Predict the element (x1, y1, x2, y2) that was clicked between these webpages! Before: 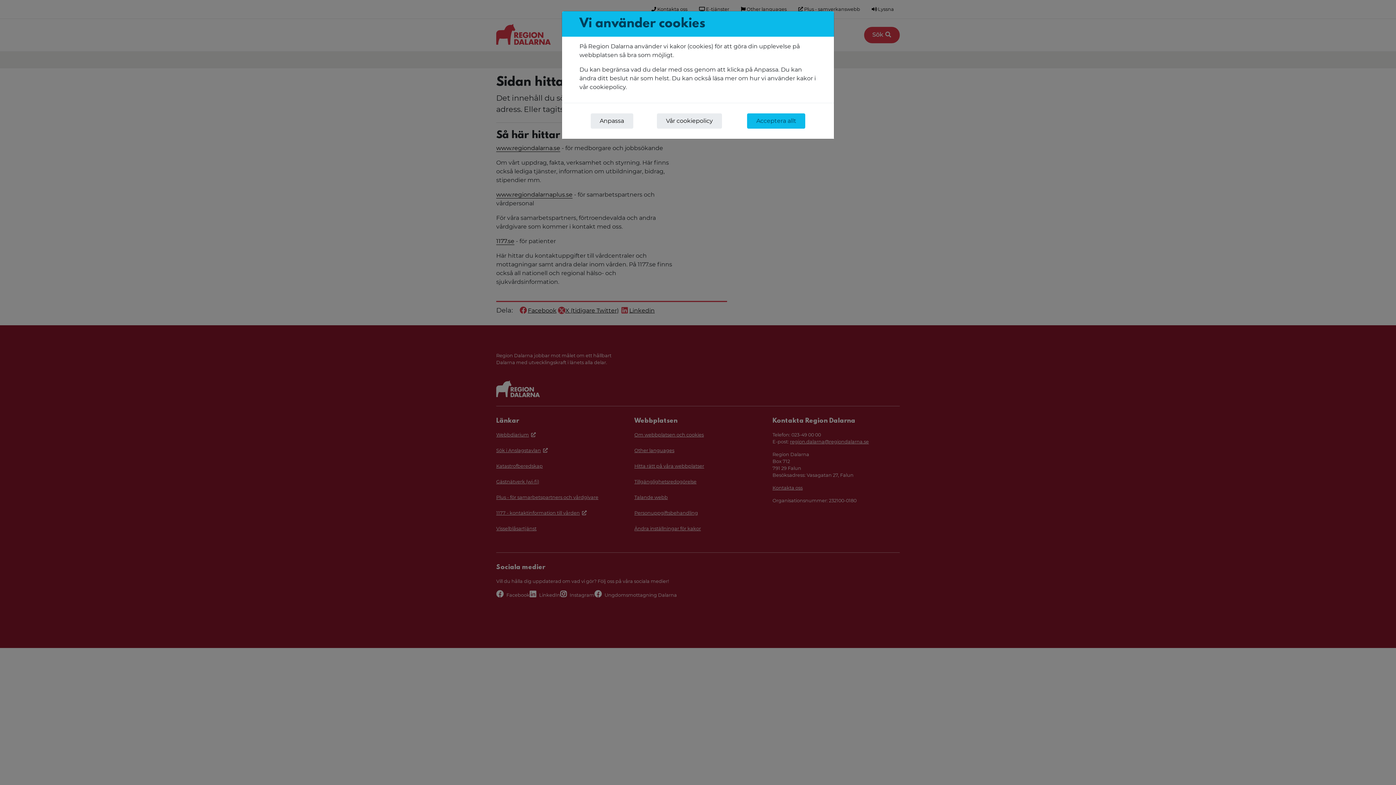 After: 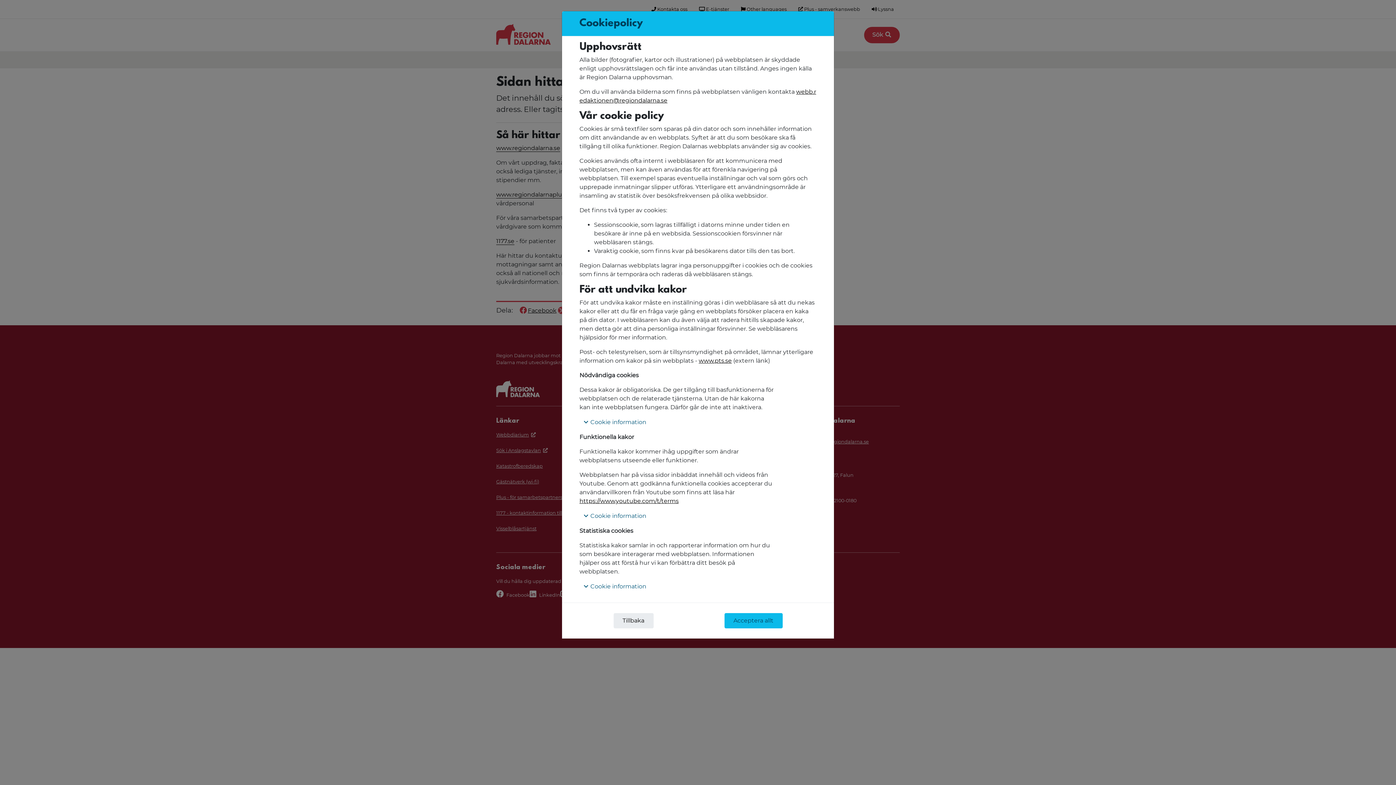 Action: bbox: (657, 113, 722, 128) label: Vår cookiepolicy